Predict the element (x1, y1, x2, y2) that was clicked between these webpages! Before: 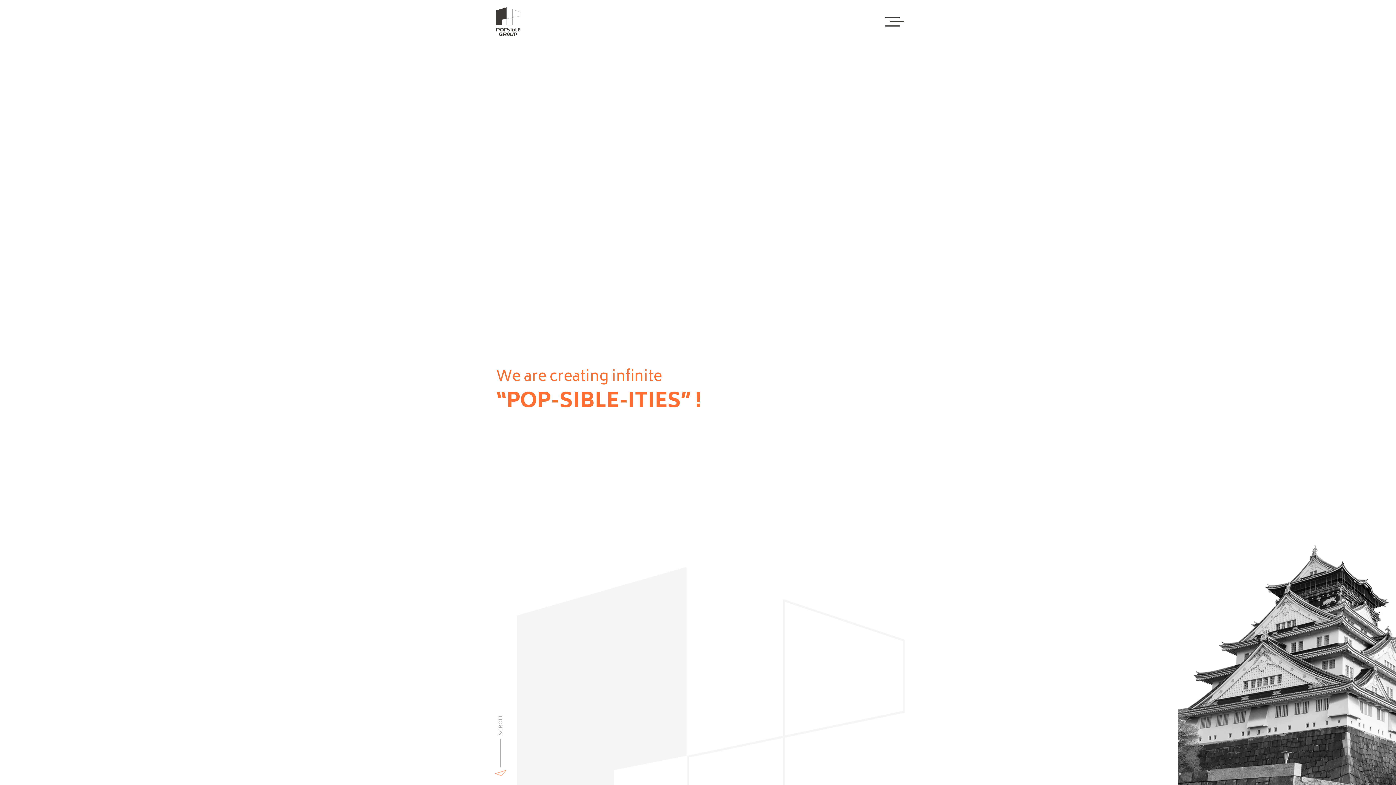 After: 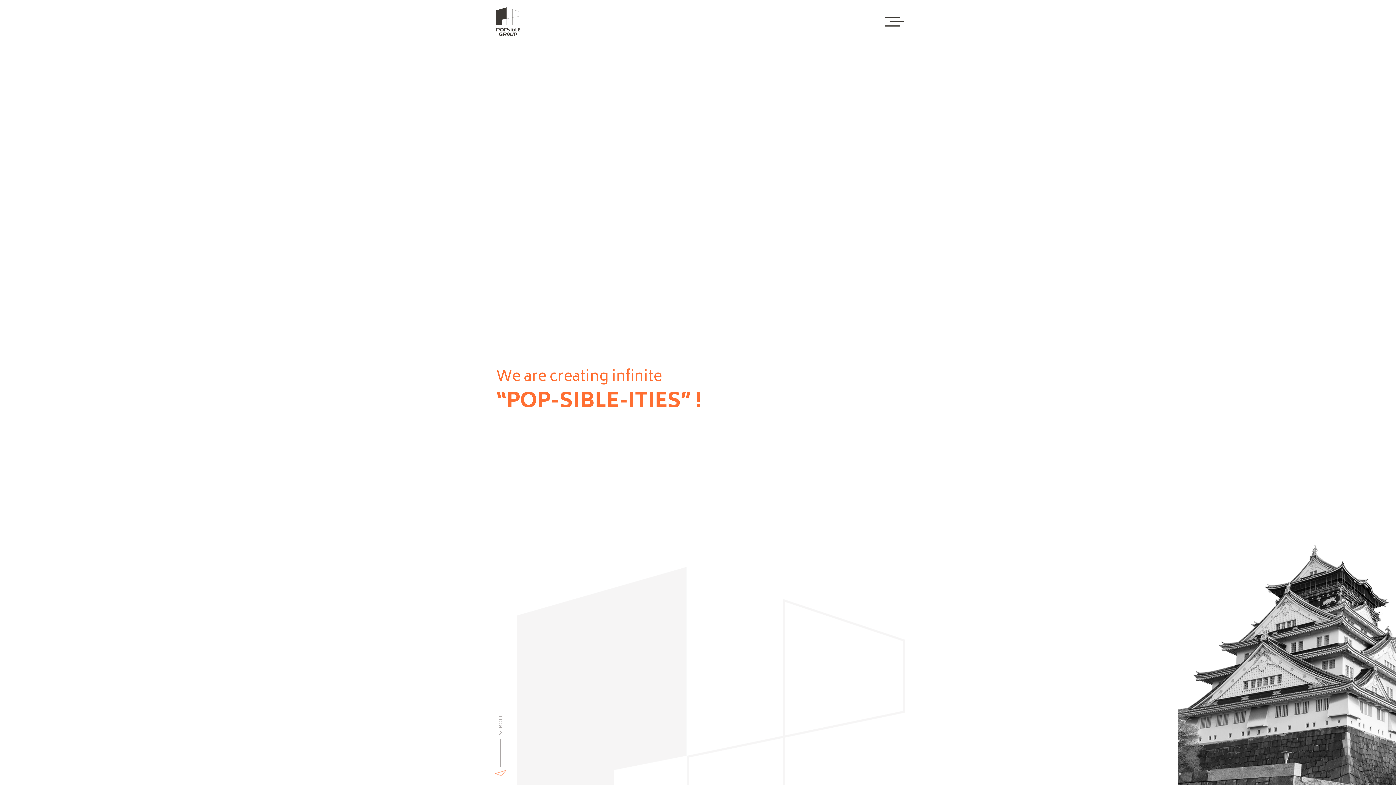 Action: bbox: (496, 7, 520, 36)